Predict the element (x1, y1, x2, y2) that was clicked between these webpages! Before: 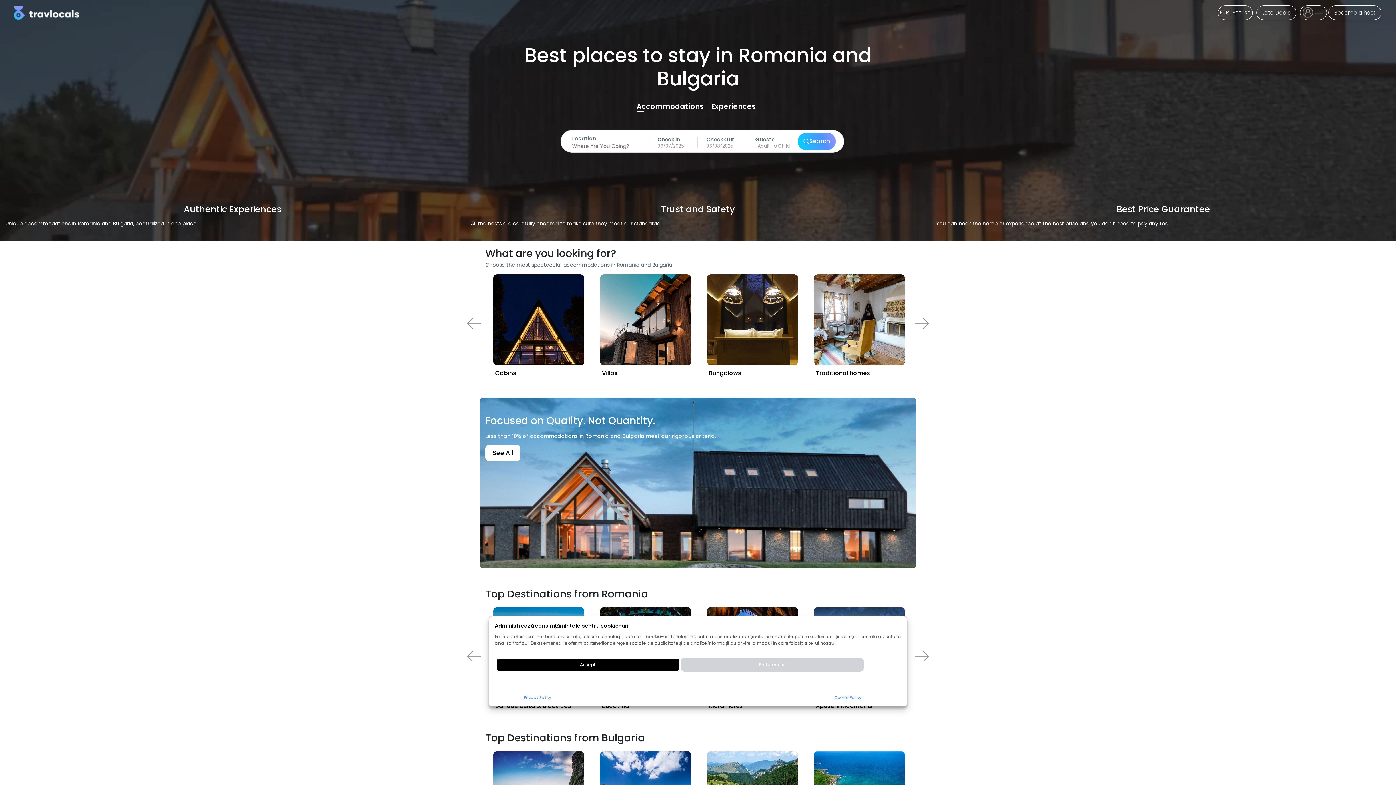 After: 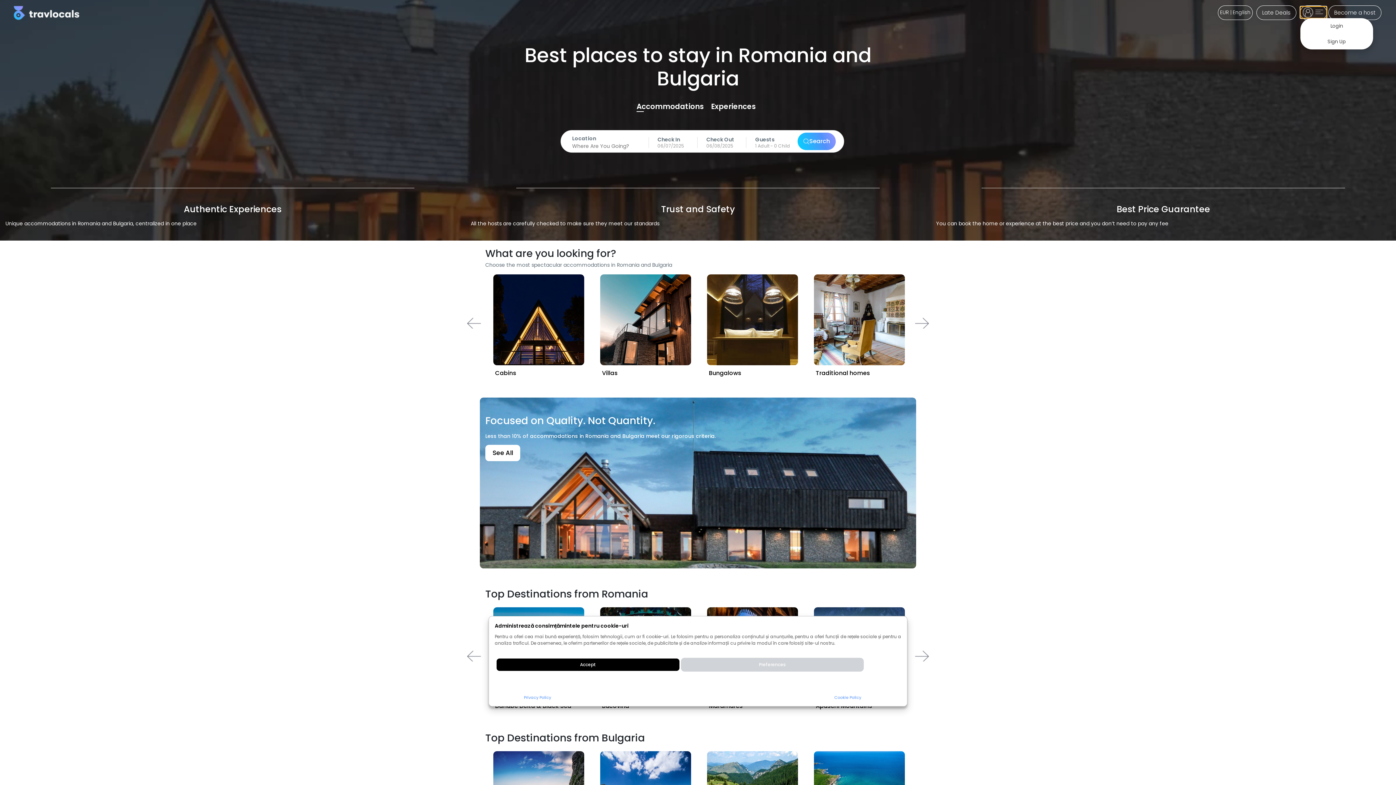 Action: bbox: (1300, 6, 1326, 18)